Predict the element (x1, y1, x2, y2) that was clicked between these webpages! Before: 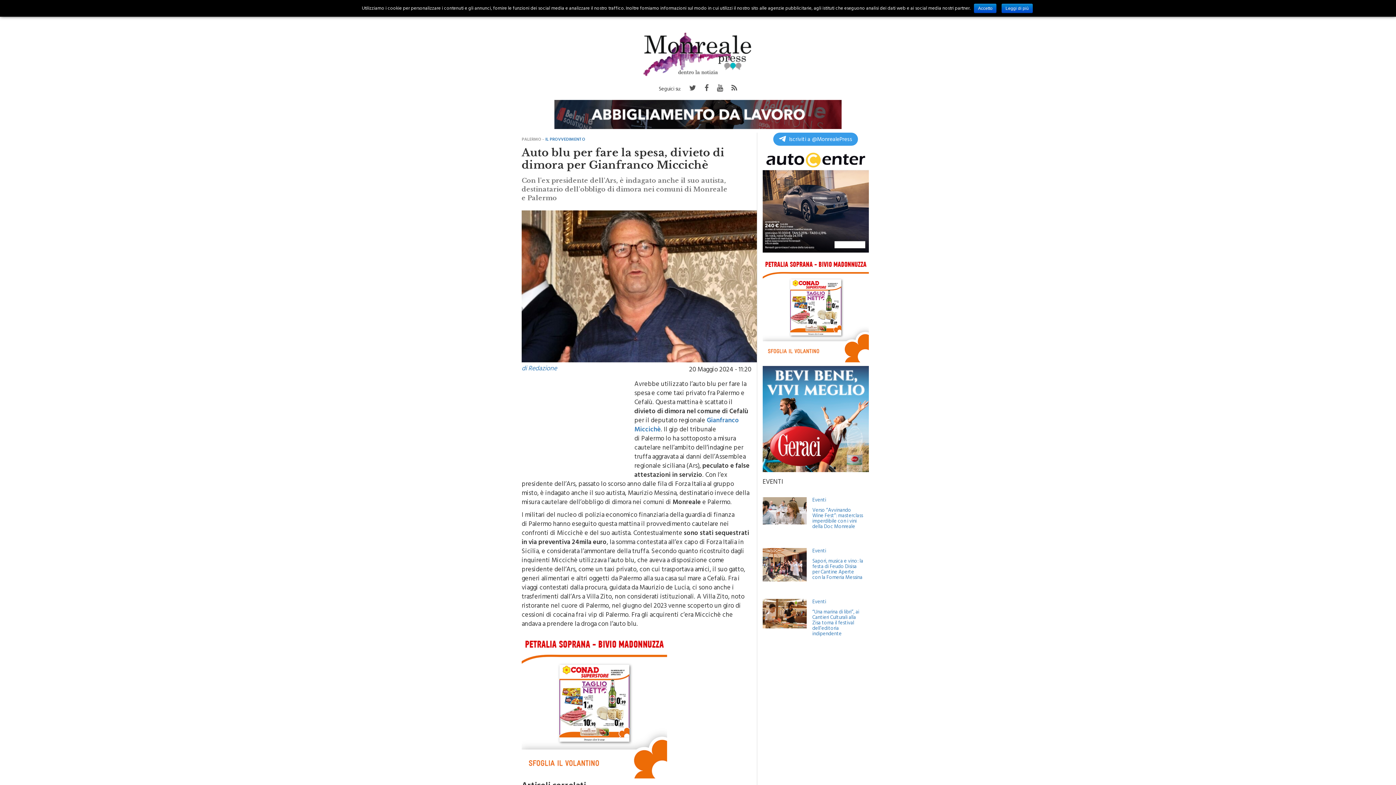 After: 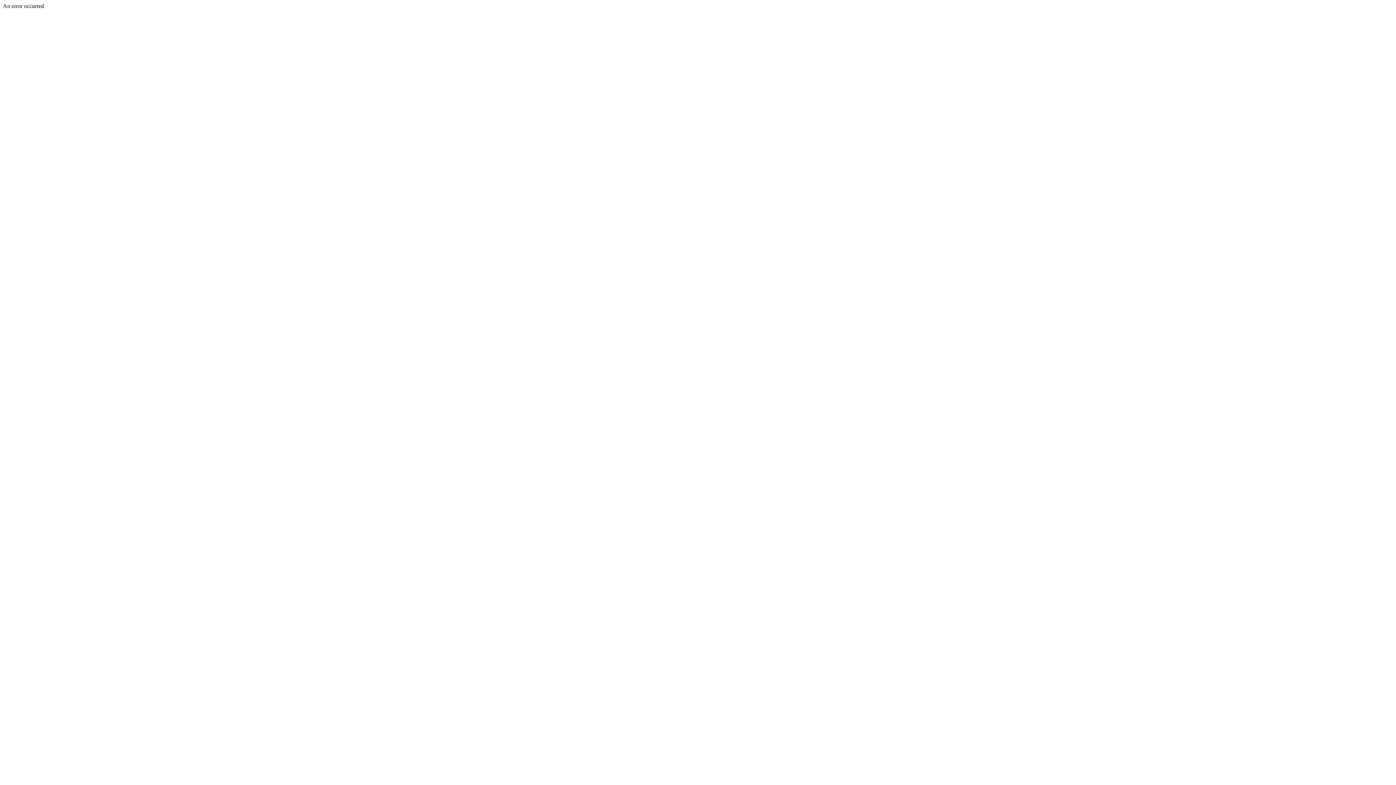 Action: bbox: (762, 256, 869, 362)